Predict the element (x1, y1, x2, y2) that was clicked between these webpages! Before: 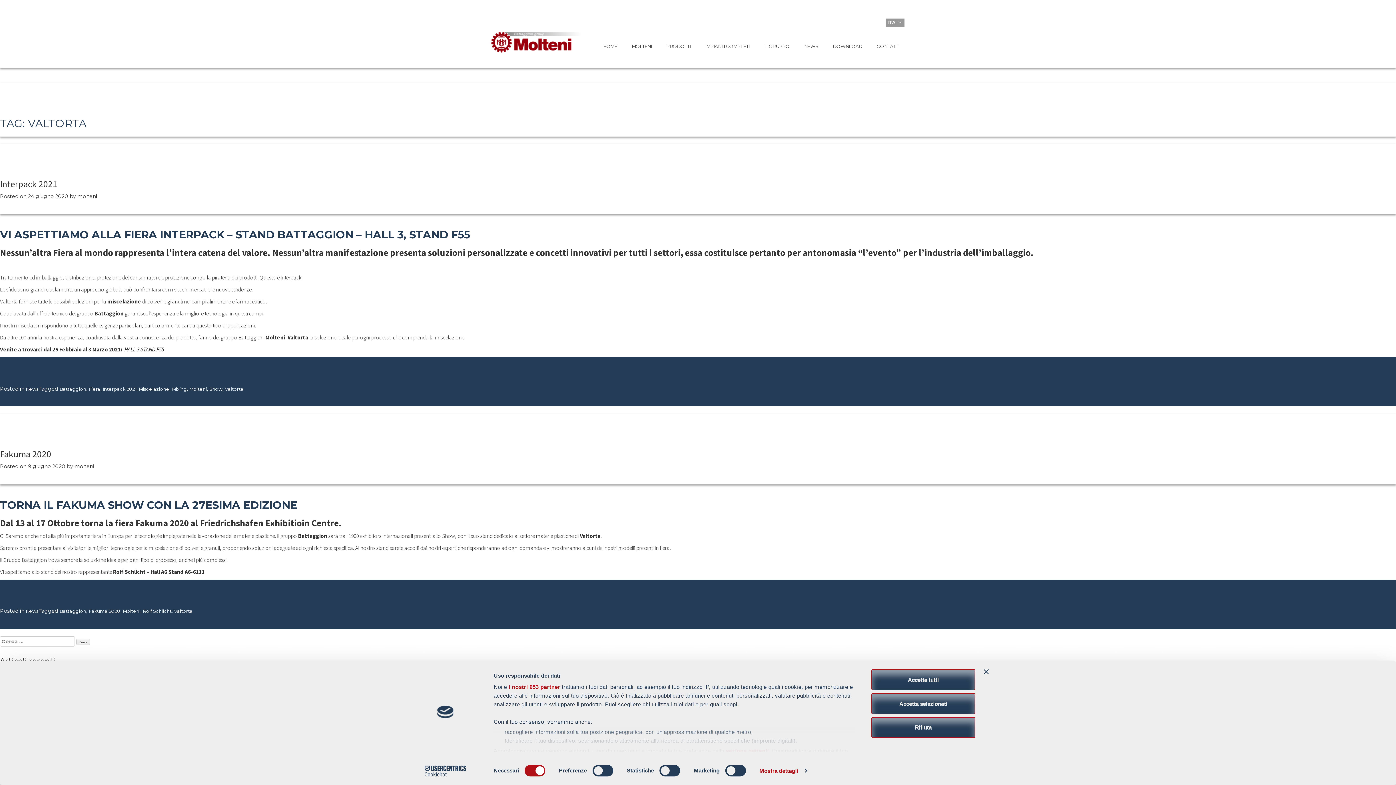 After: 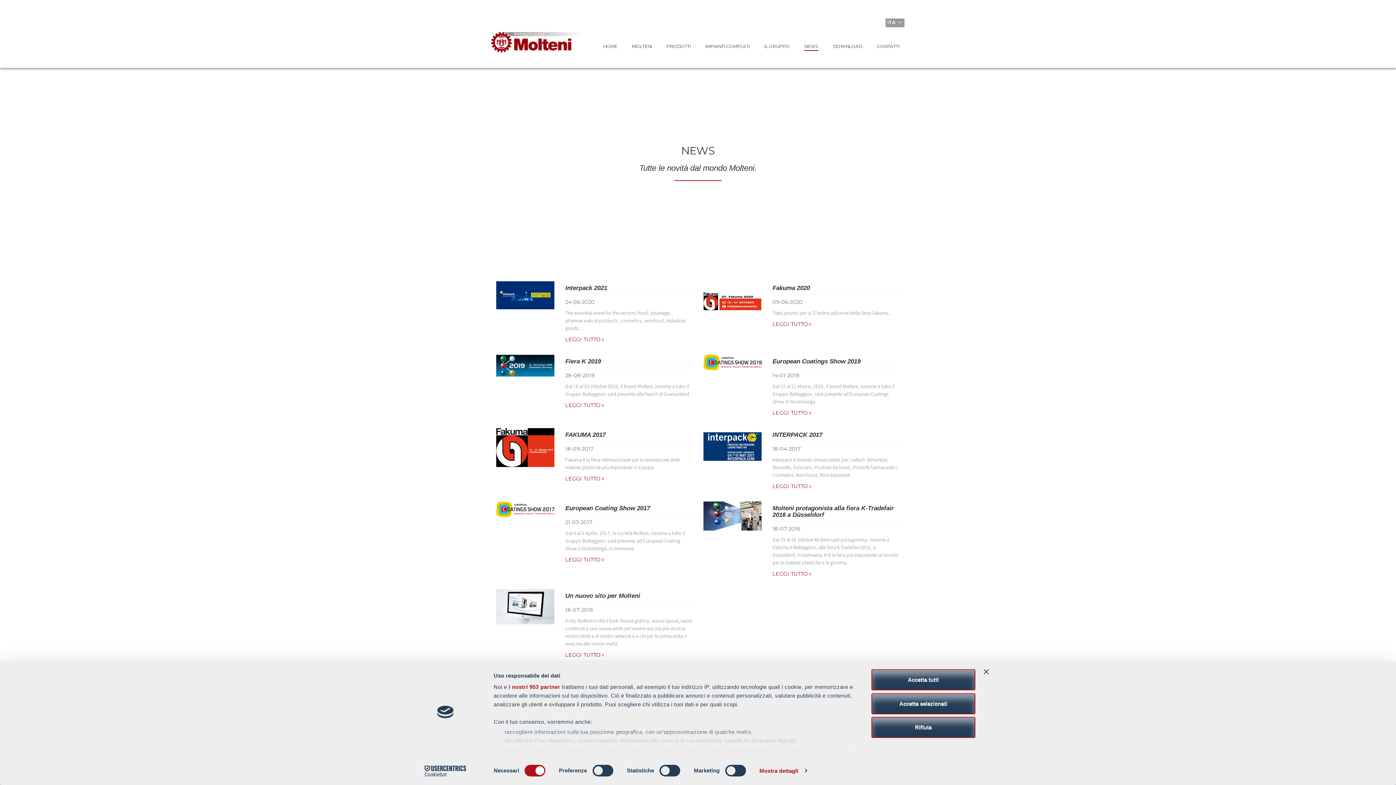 Action: bbox: (804, 42, 818, 50) label: NEWS